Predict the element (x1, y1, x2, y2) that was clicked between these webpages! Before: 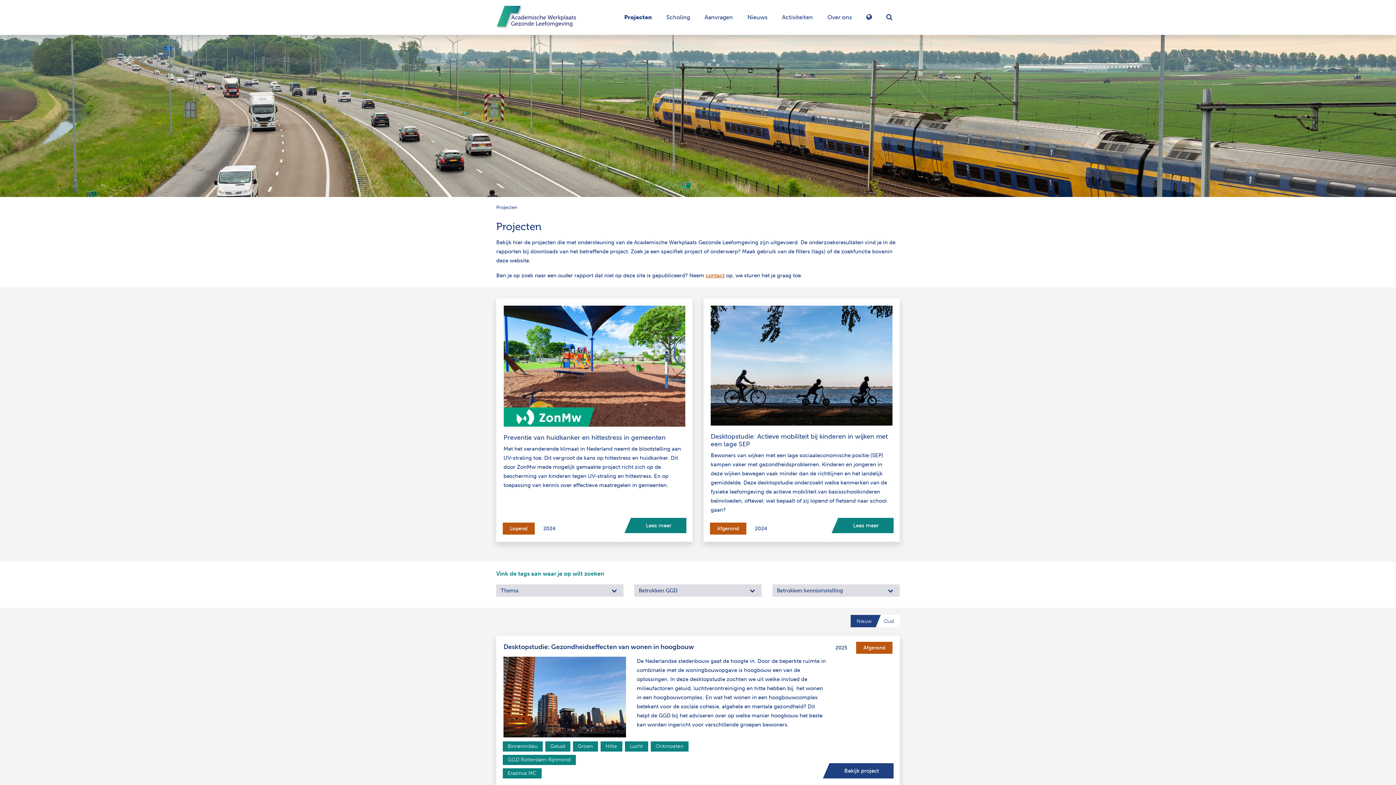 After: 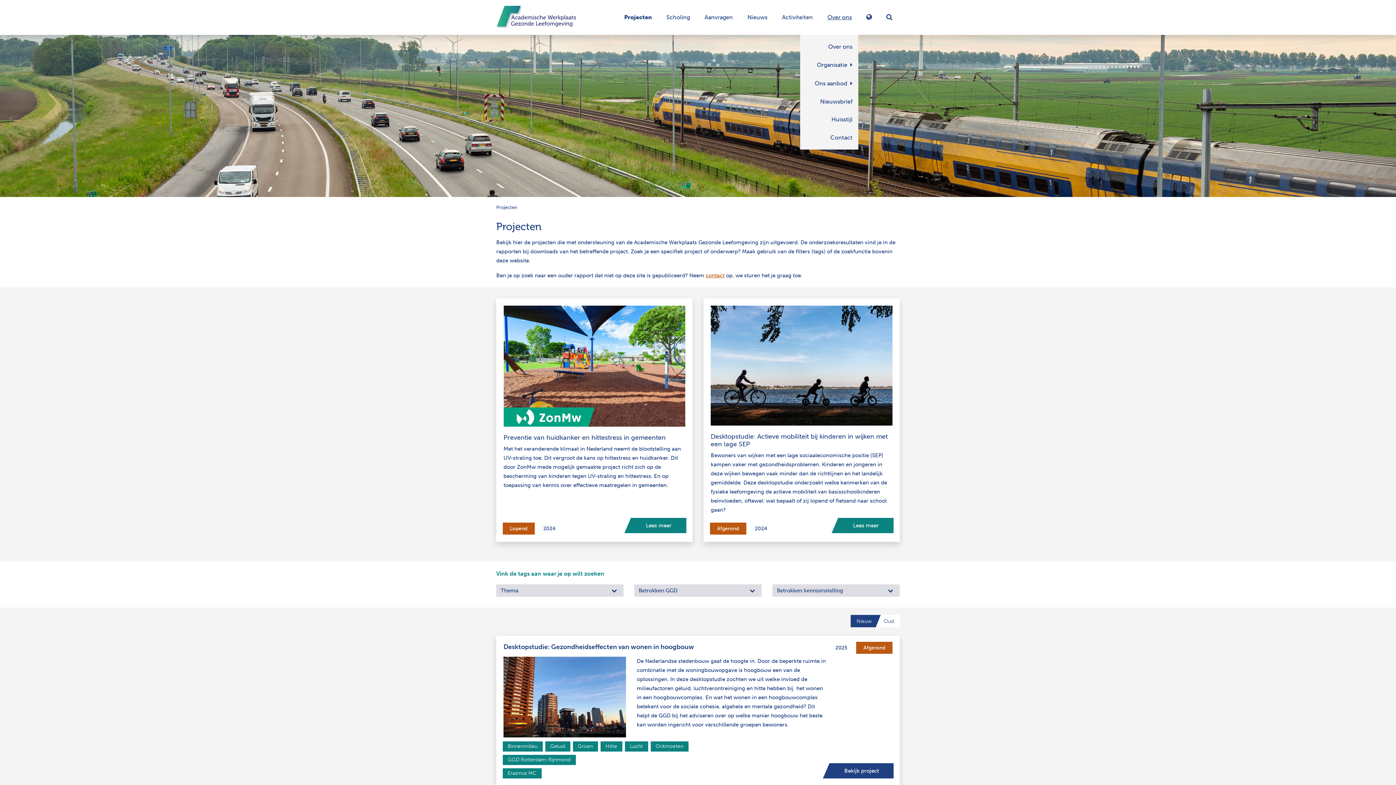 Action: label: Over ons bbox: (820, 10, 859, 24)